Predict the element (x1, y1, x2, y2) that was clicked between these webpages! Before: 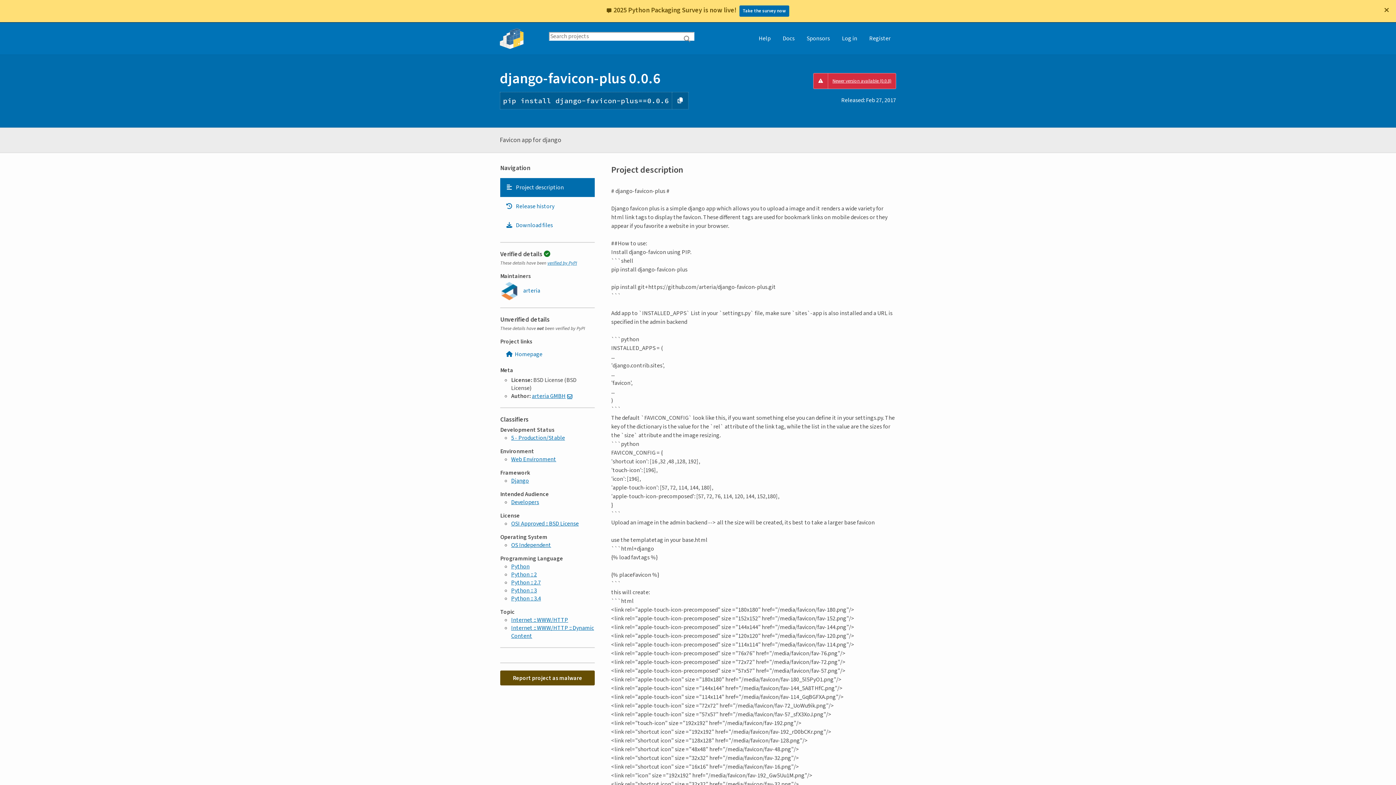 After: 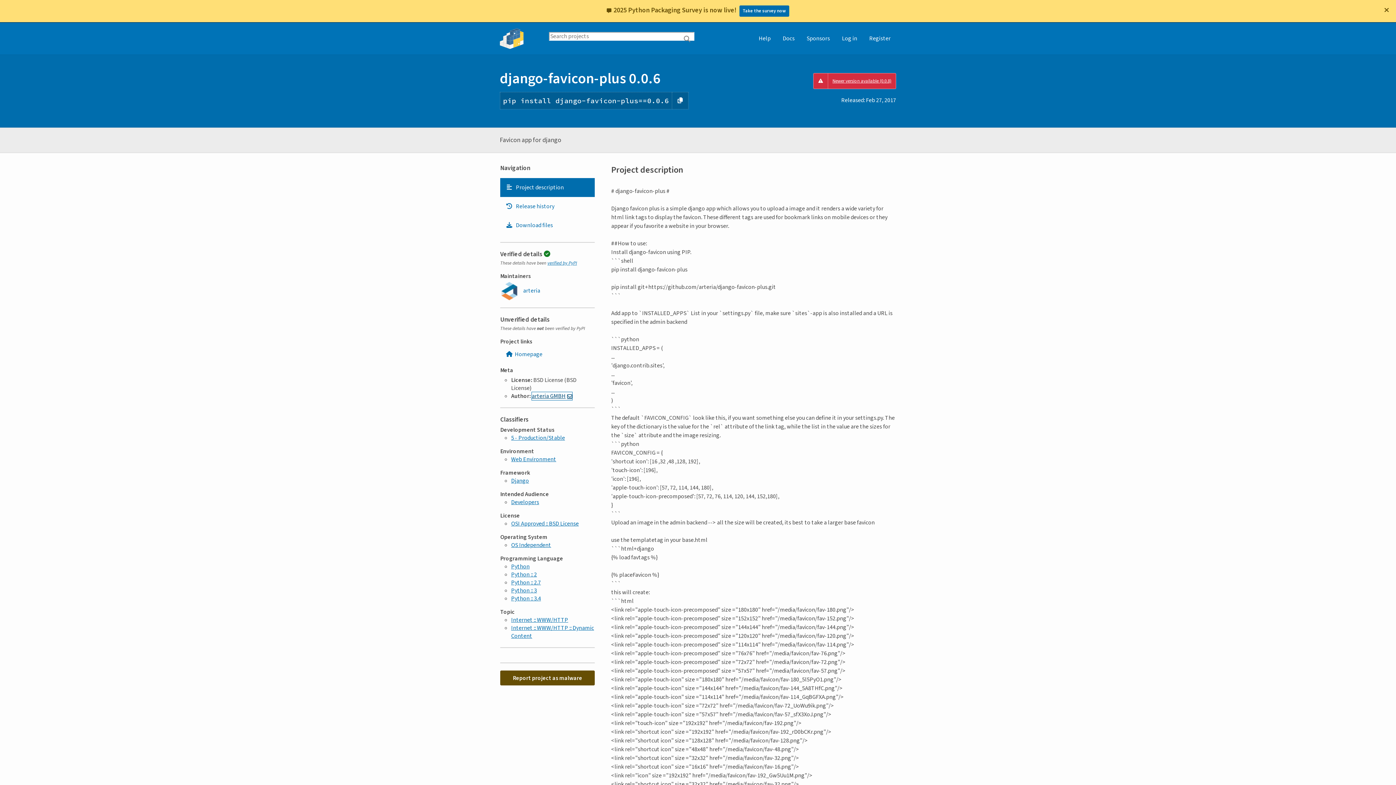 Action: bbox: (532, 392, 572, 400) label: arteria GMBH